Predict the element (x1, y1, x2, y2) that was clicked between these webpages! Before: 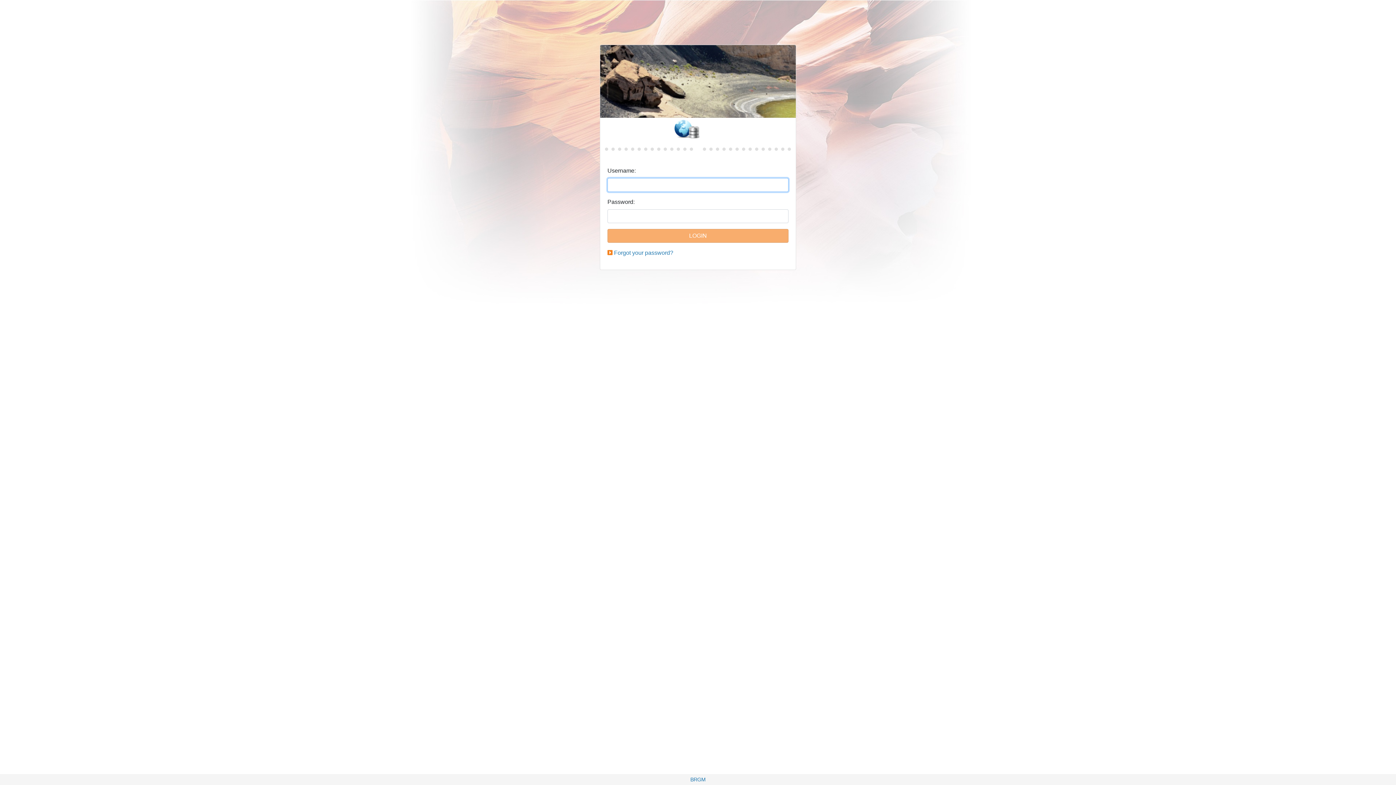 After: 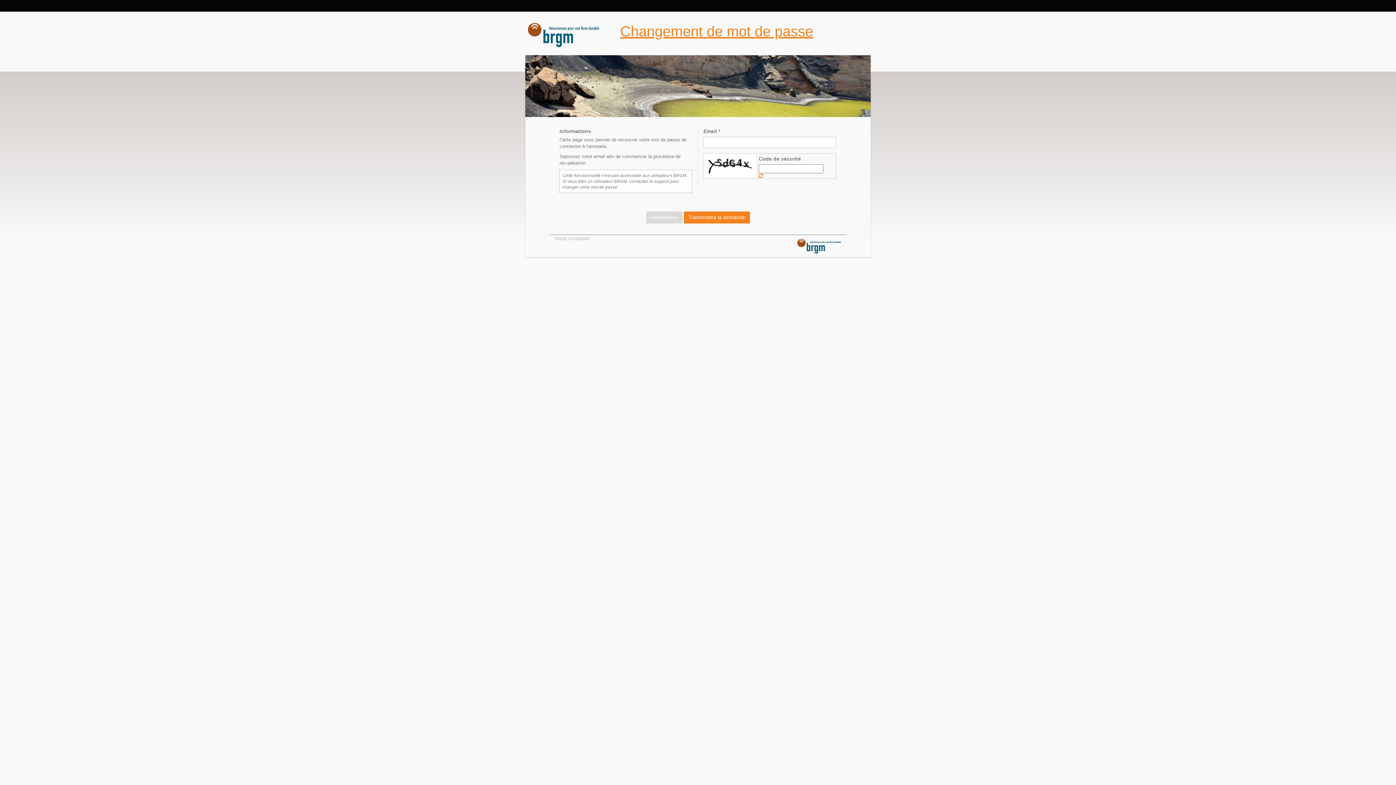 Action: label: Forgot your password? bbox: (614, 249, 673, 256)